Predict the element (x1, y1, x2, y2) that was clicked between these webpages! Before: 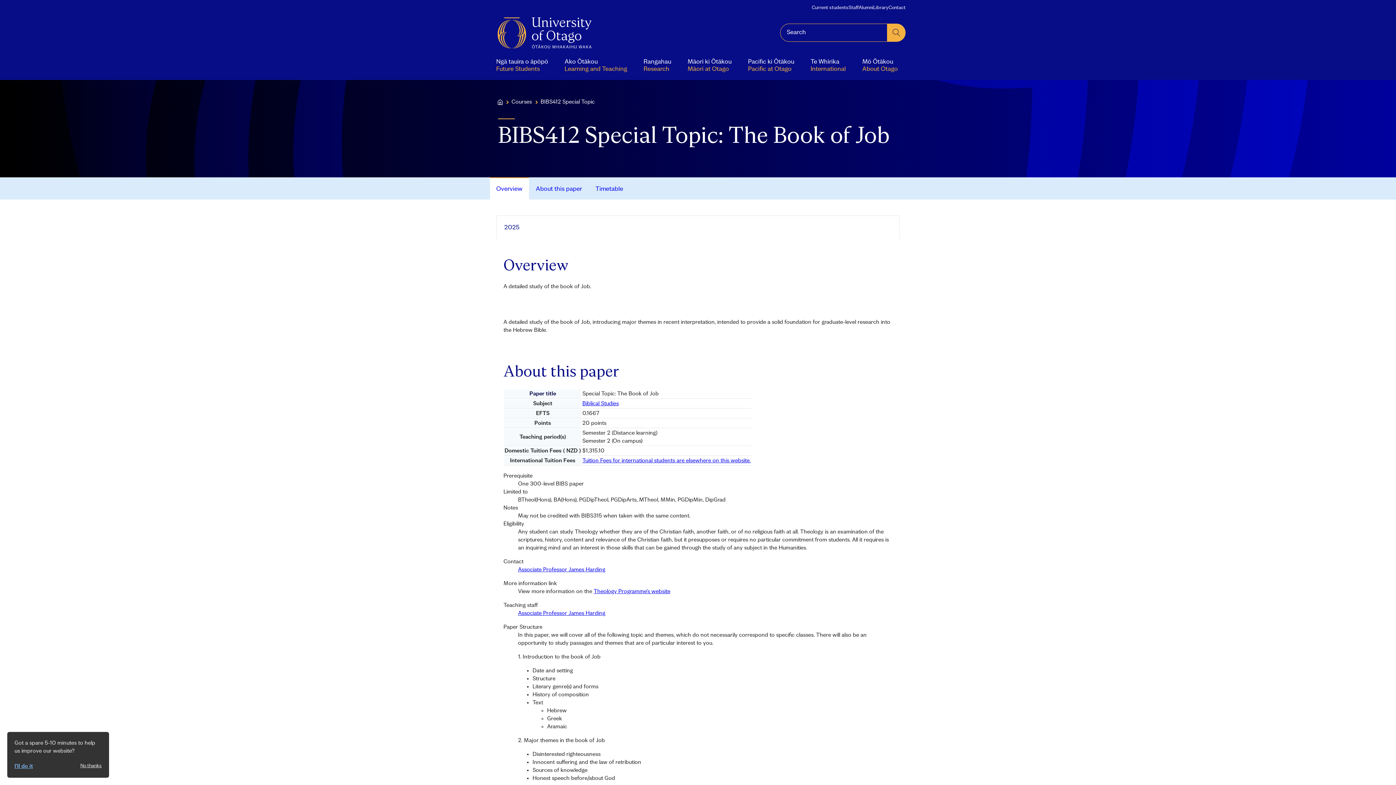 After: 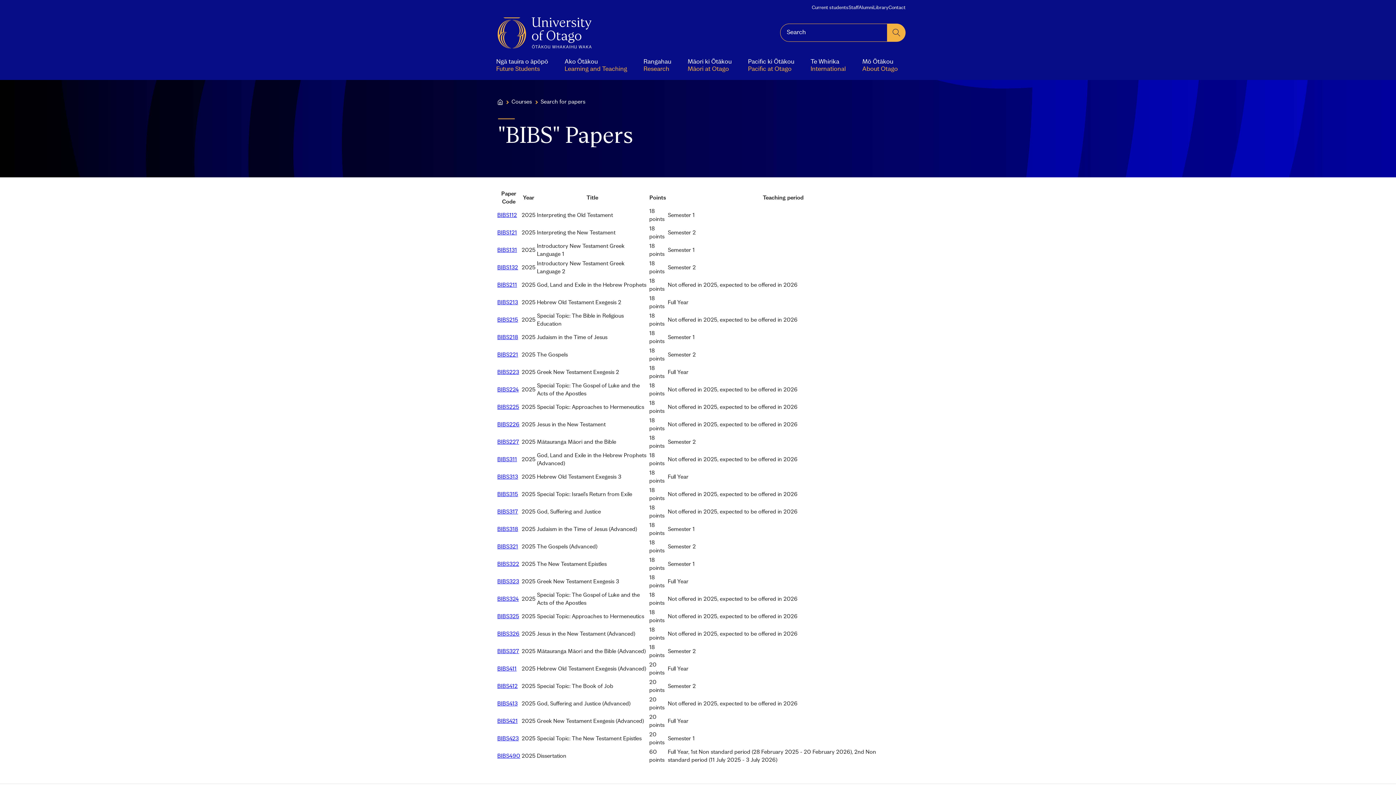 Action: label: Biblical Studies bbox: (582, 401, 618, 406)